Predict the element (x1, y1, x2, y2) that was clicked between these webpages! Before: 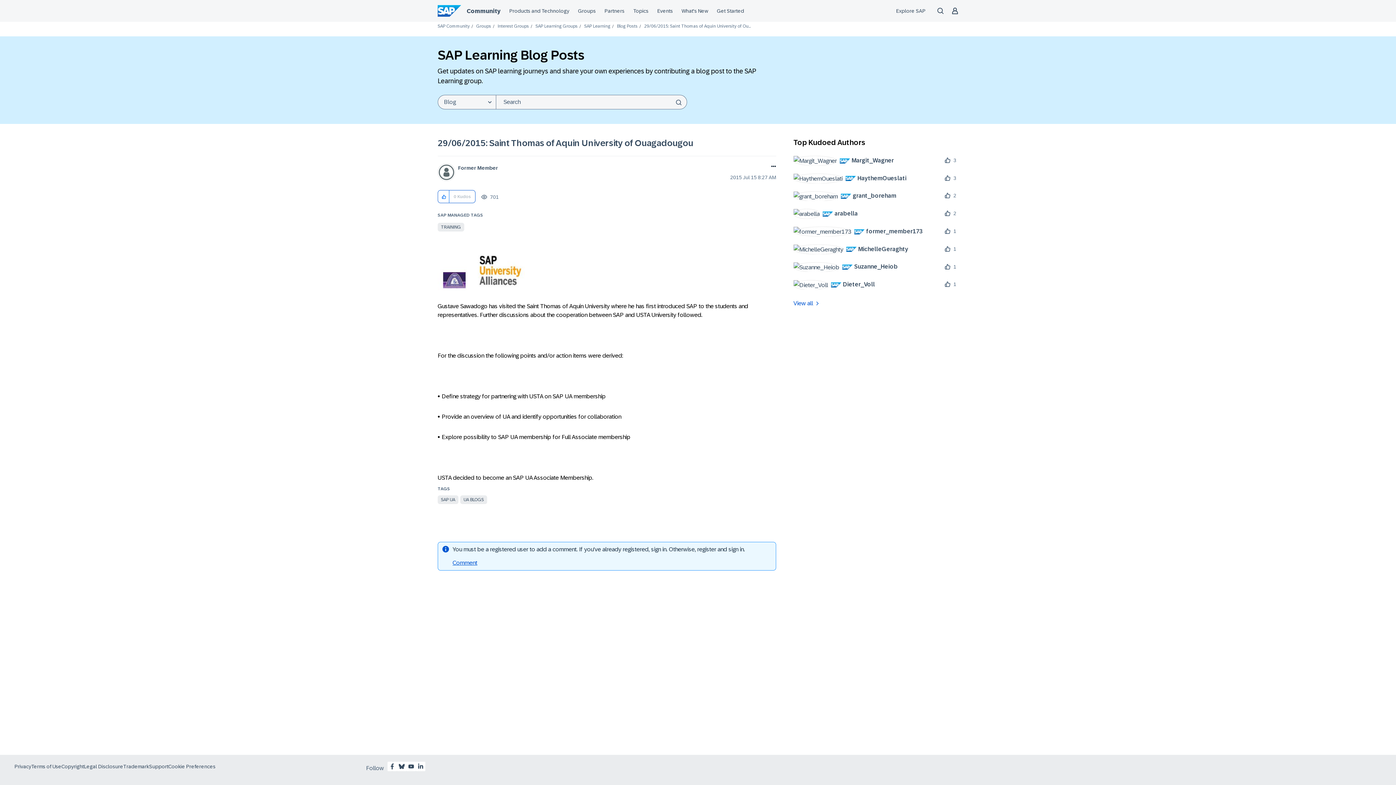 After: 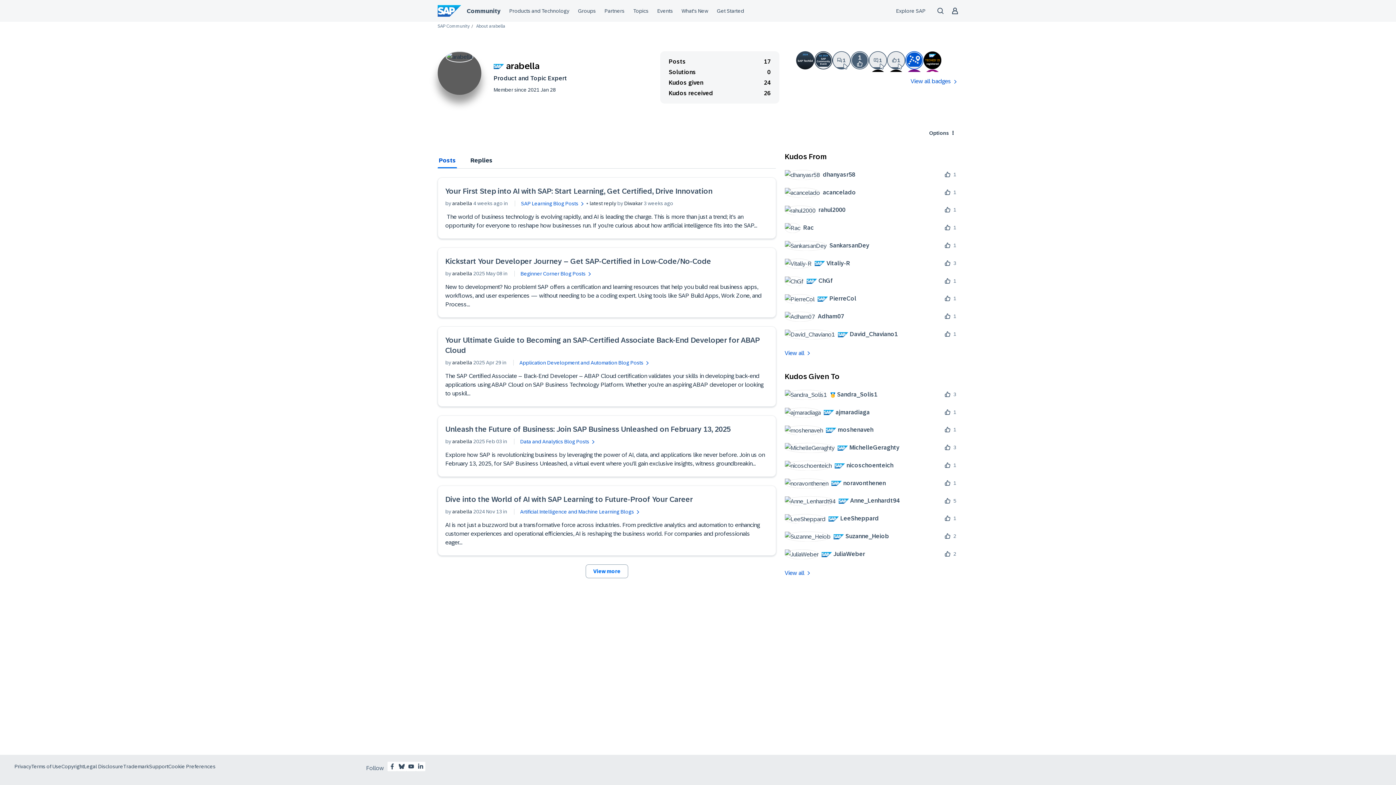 Action: bbox: (793, 208, 863, 218) label: 	
 arabella